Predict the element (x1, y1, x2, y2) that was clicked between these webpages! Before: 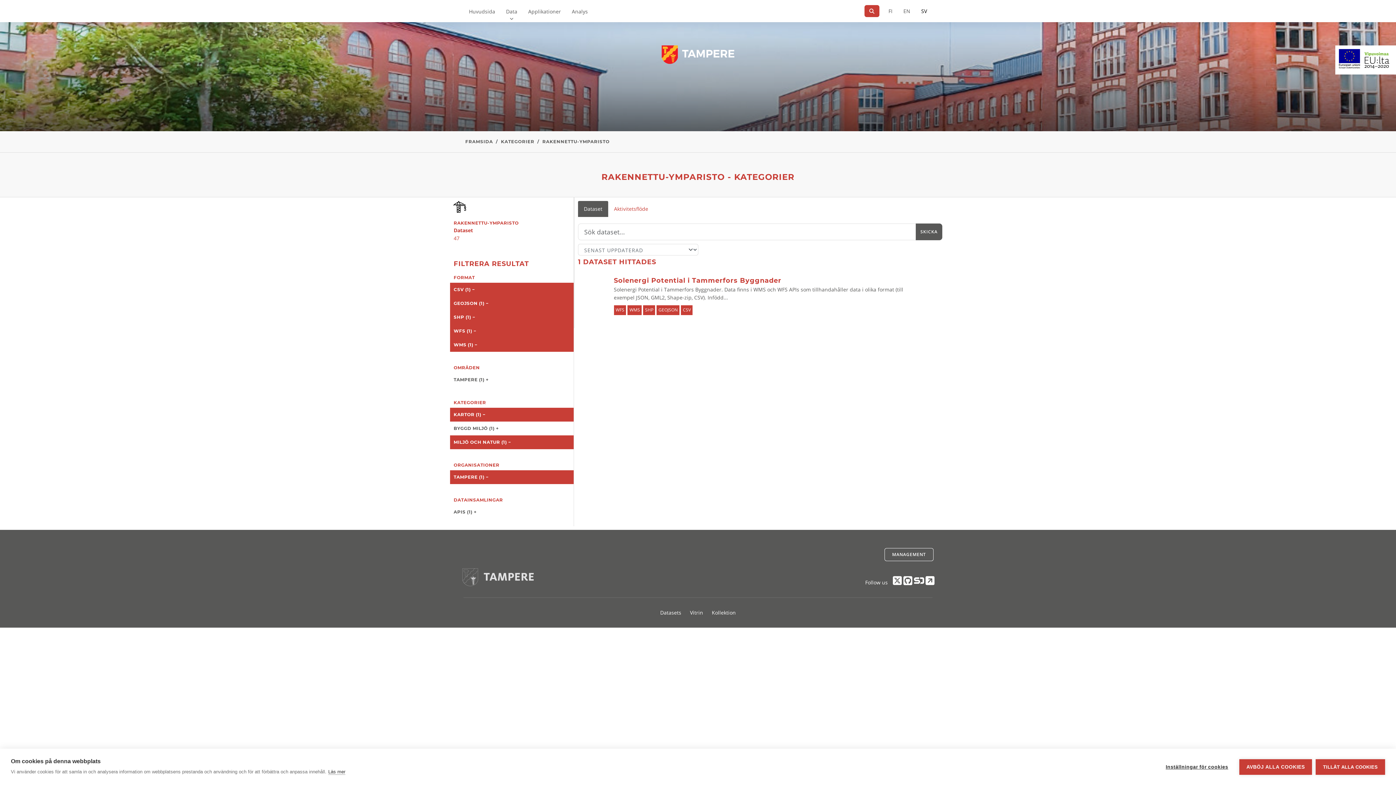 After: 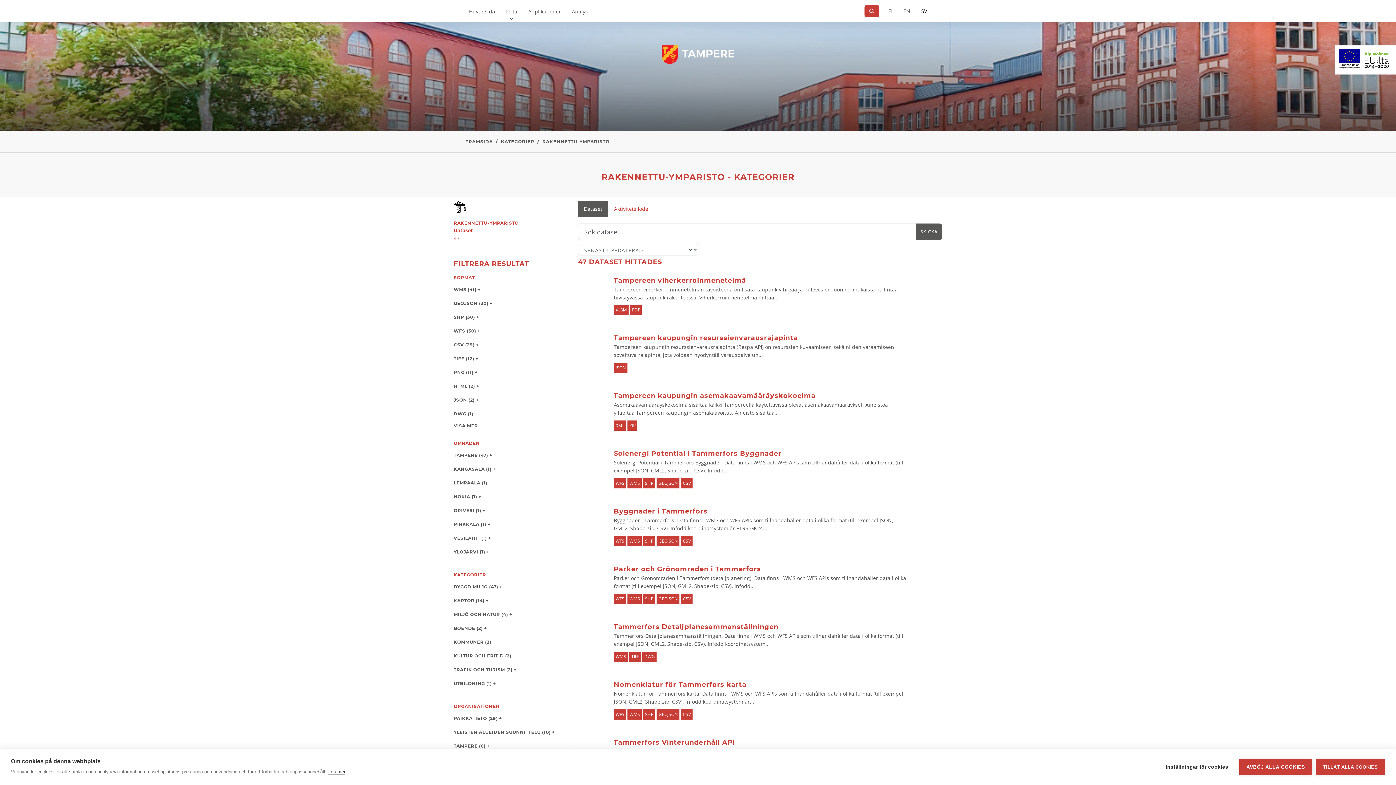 Action: label: RAKENNETTU-YMPARISTO bbox: (542, 138, 609, 144)